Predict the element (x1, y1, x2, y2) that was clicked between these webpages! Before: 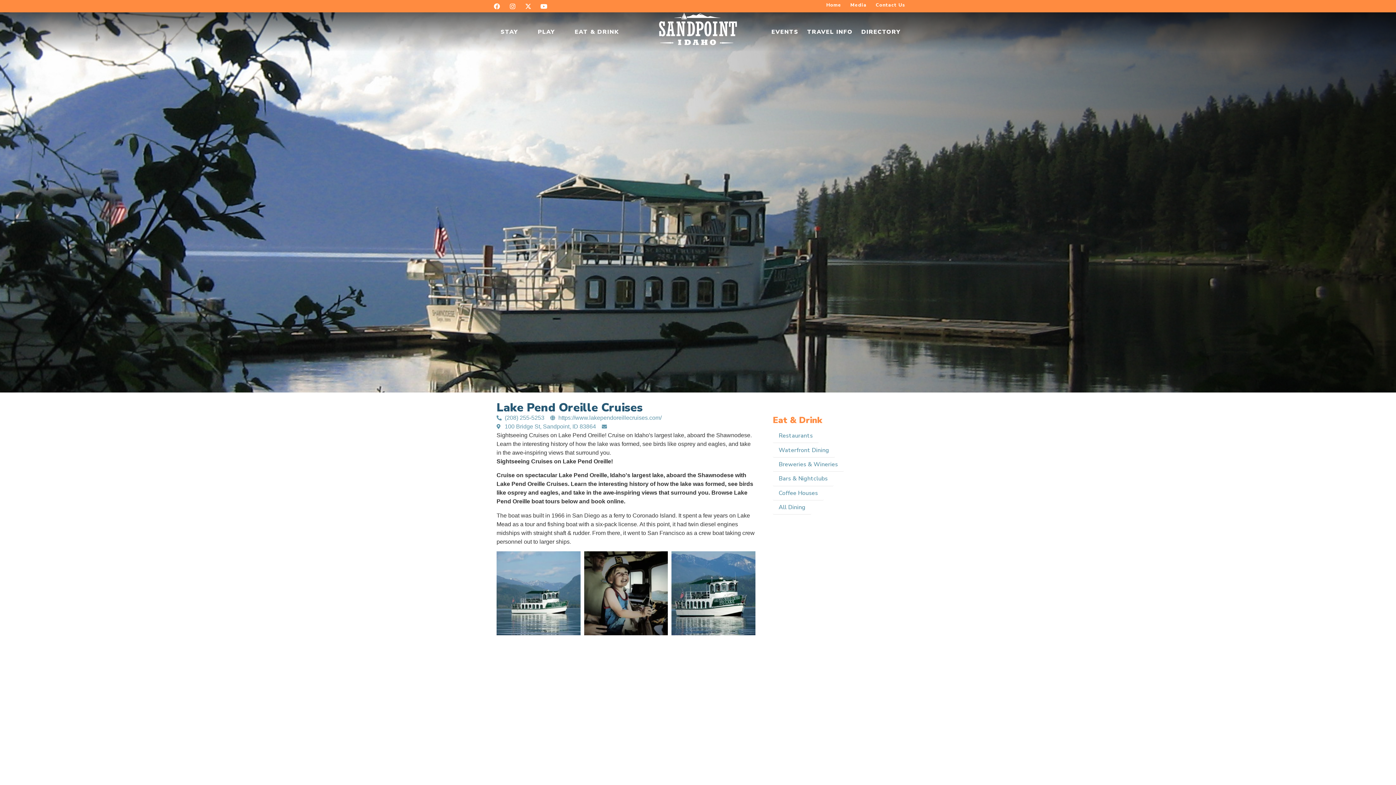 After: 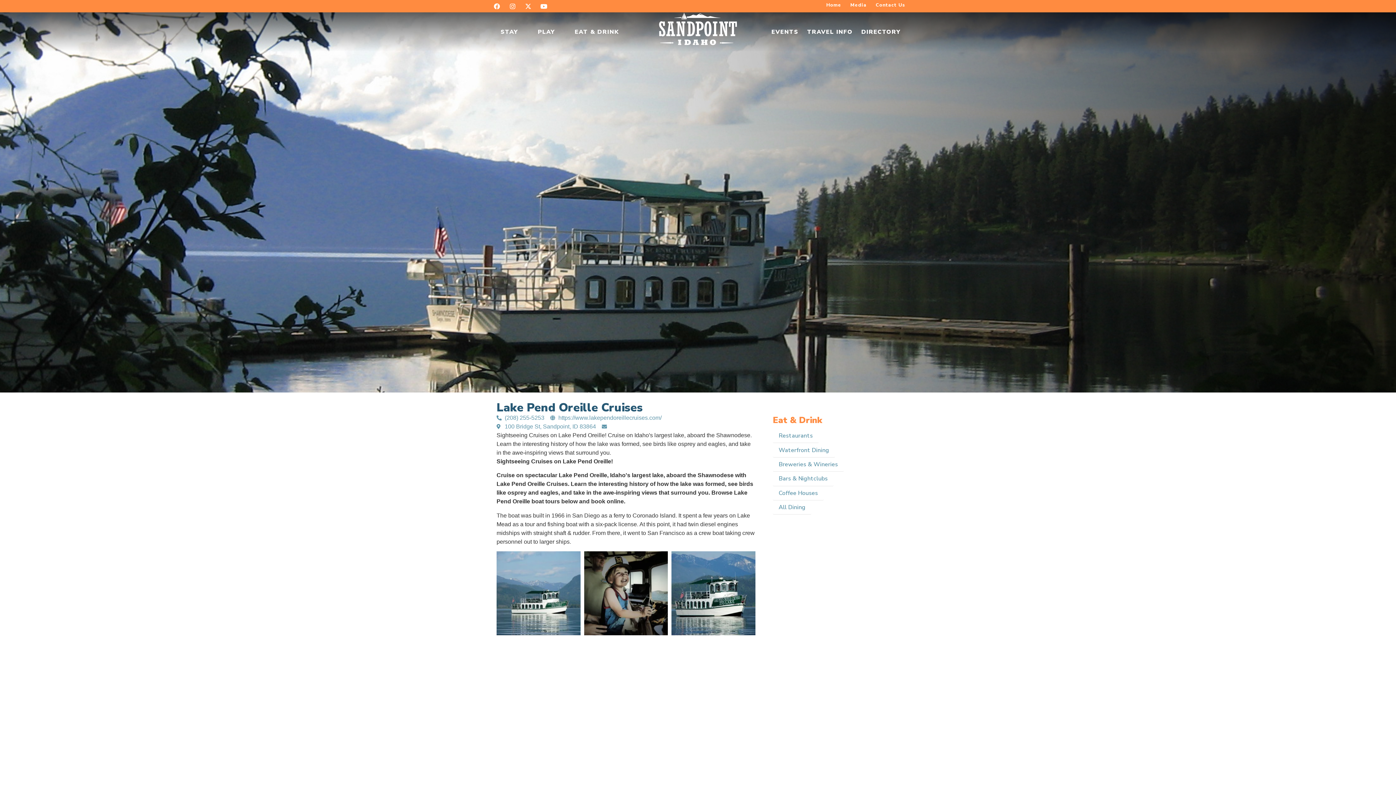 Action: bbox: (496, 413, 544, 422) label: (208) 255-5253